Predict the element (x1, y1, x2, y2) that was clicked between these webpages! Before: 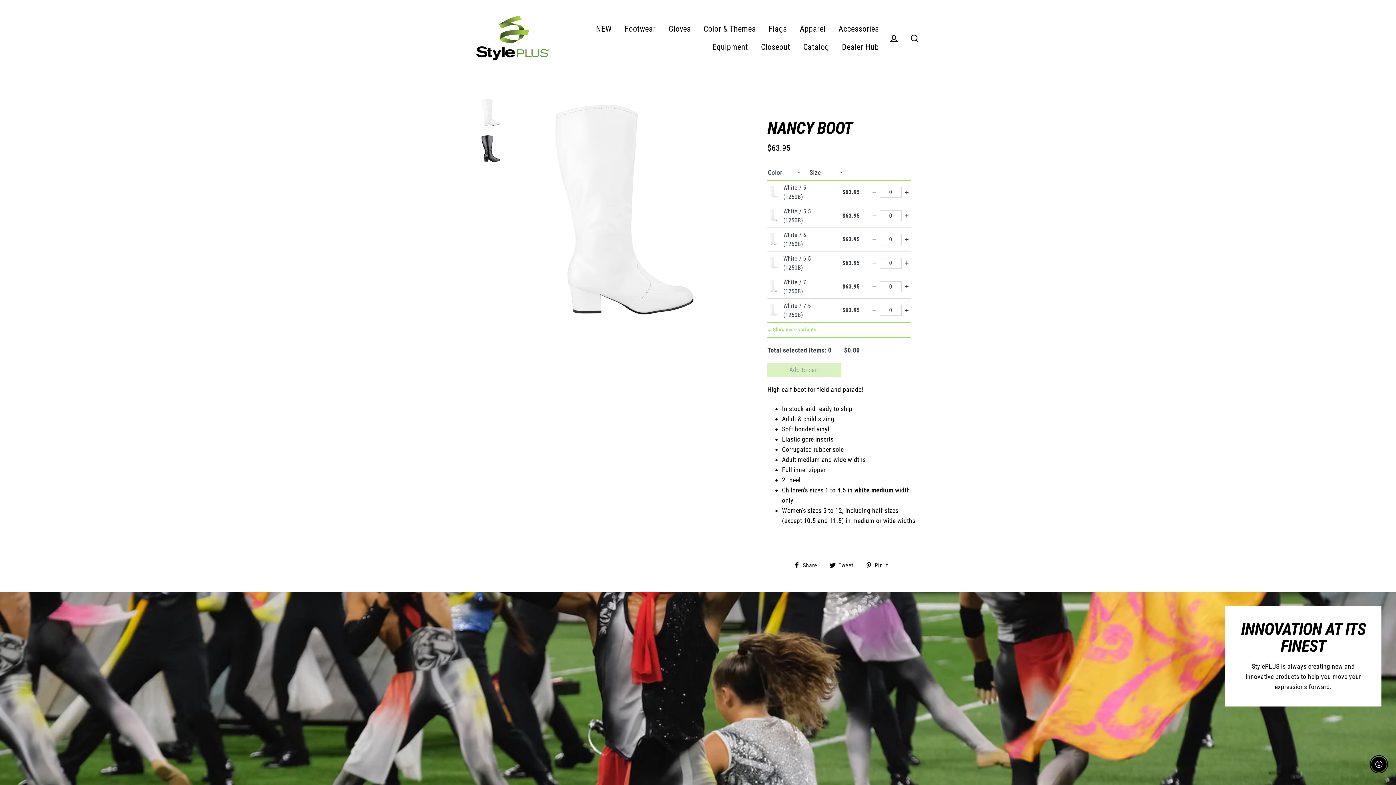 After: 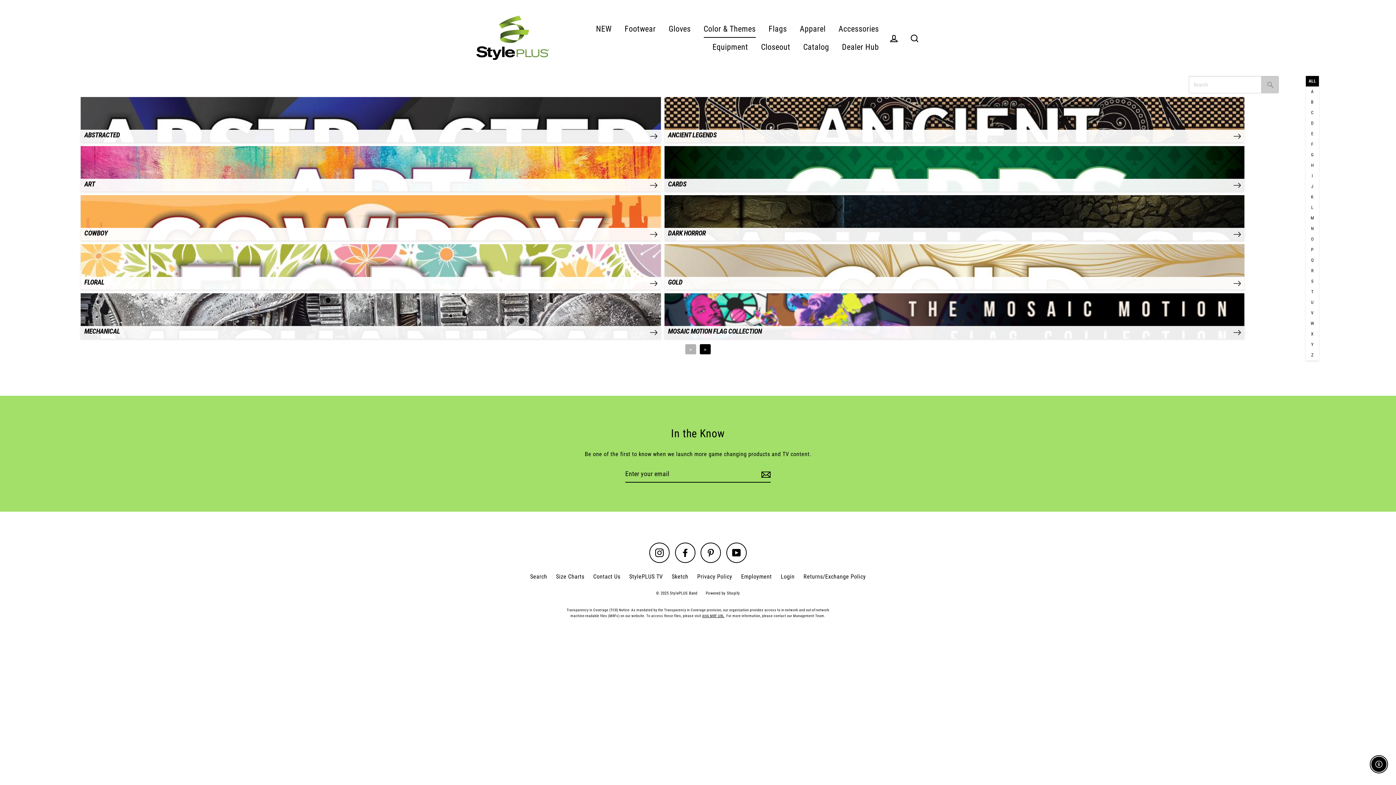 Action: bbox: (698, 19, 761, 37) label: Color & Themes